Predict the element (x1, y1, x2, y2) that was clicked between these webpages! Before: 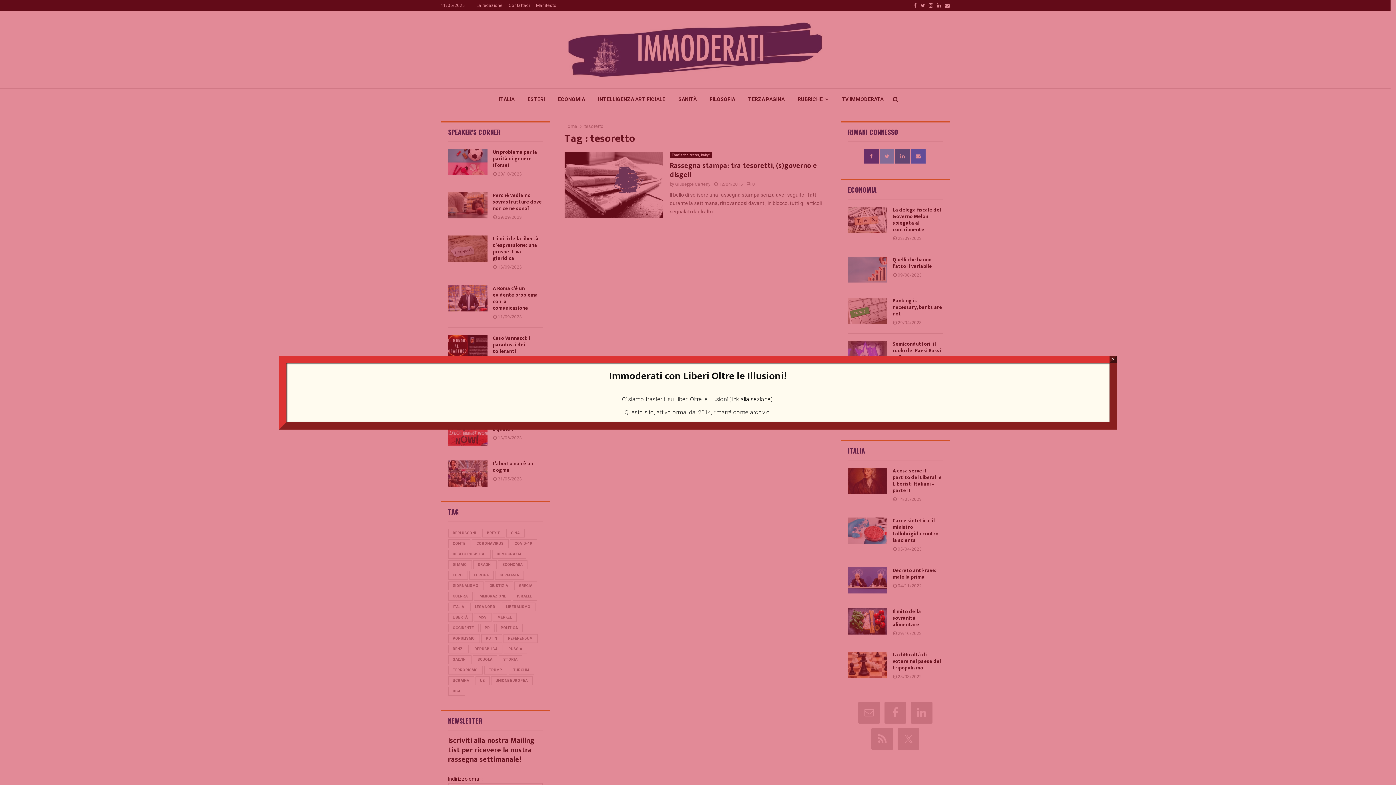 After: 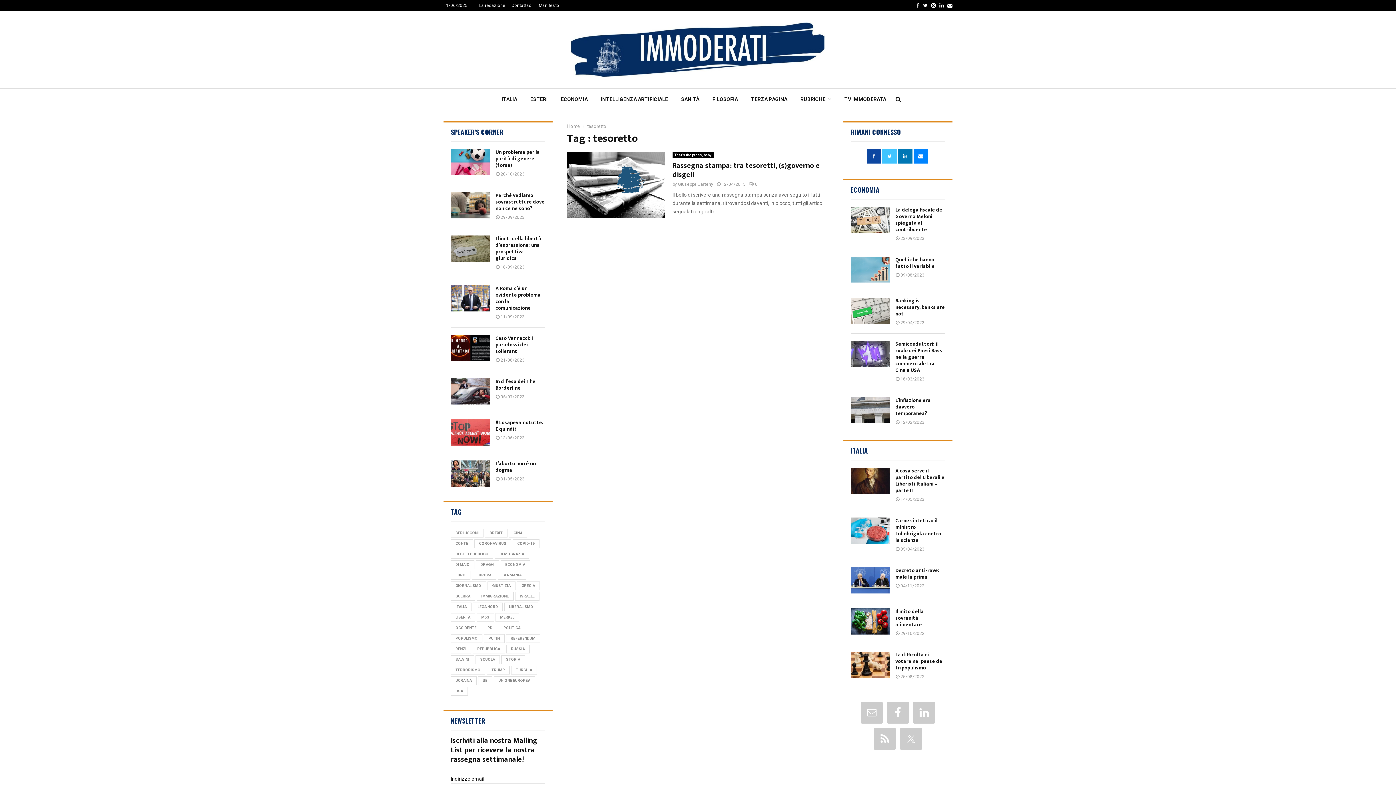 Action: bbox: (1109, 355, 1117, 363) label: Chiudi